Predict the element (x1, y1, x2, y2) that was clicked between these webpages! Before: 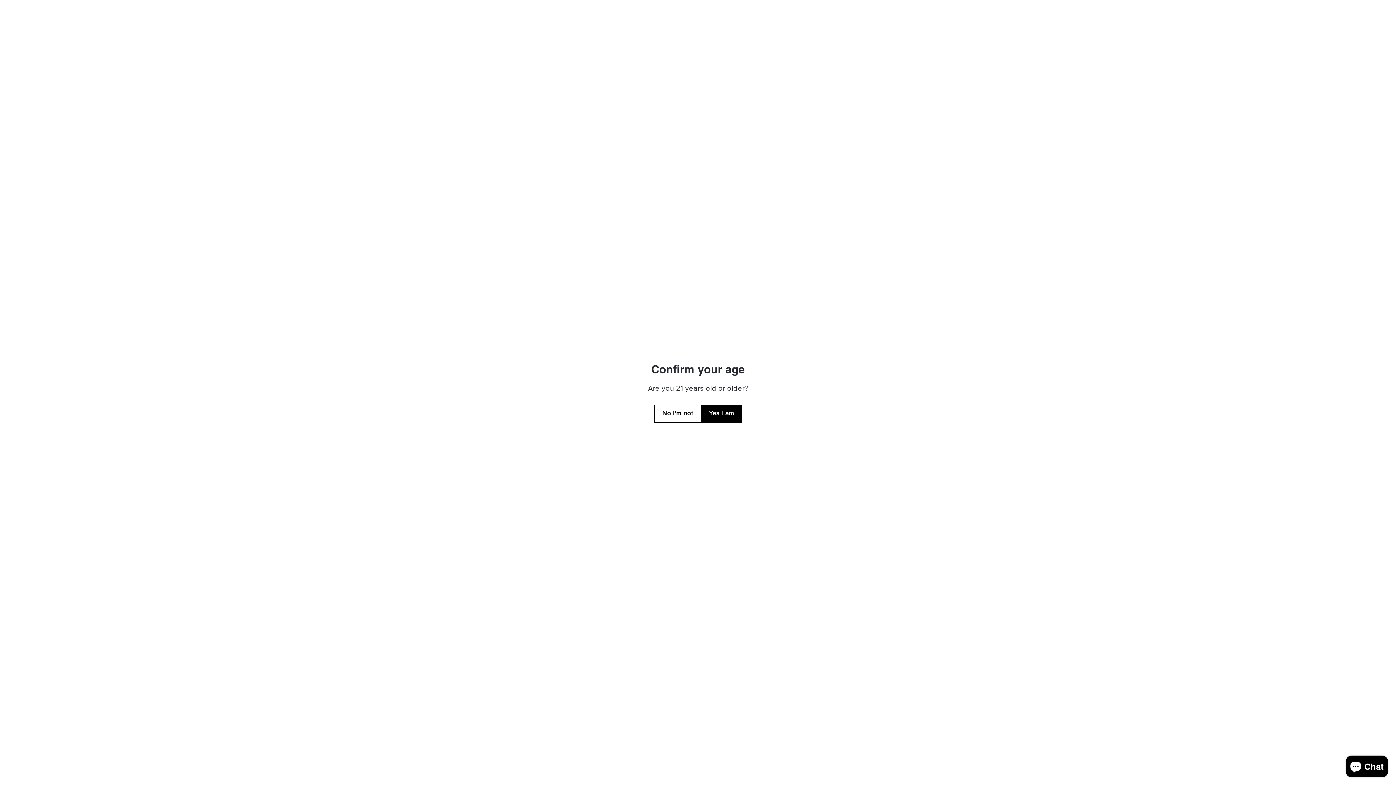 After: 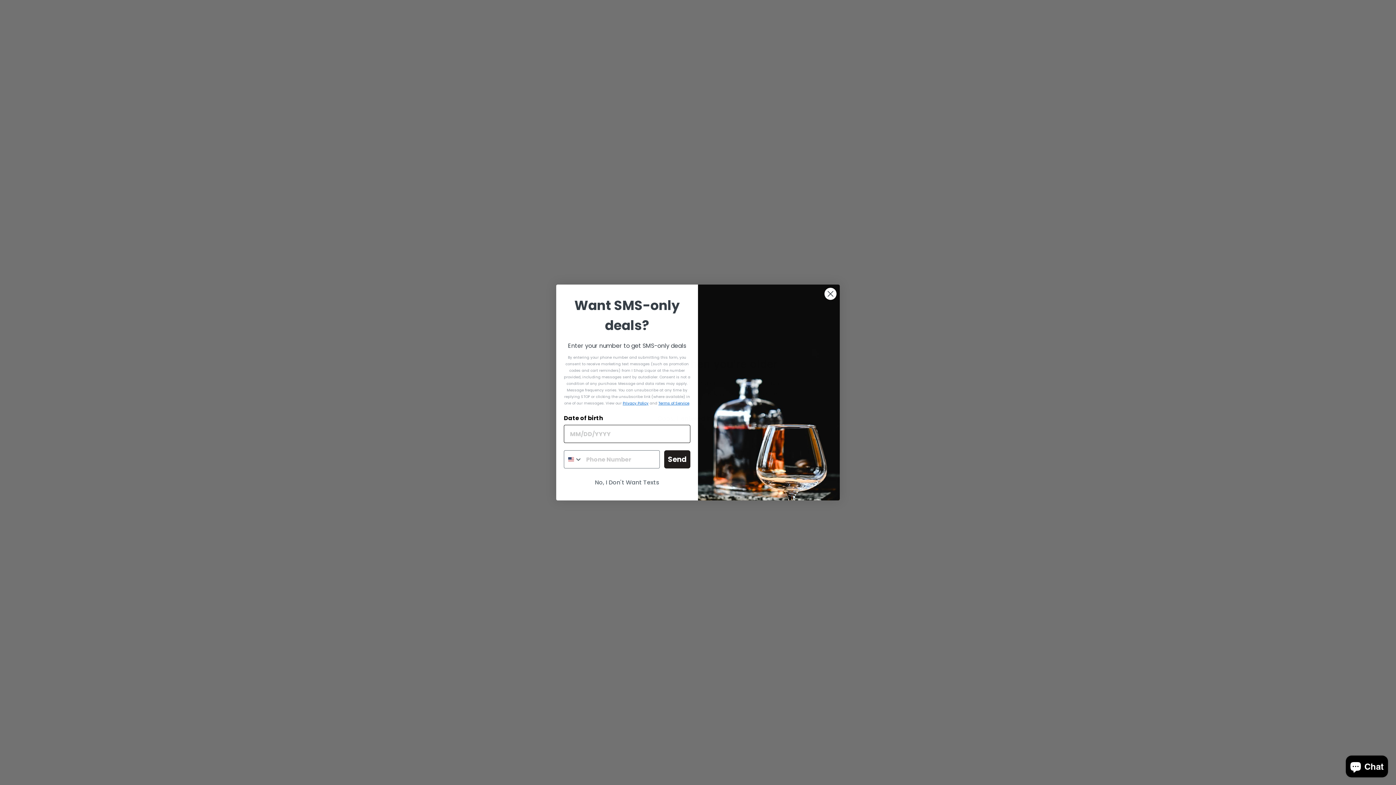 Action: label: No I'm not bbox: (654, 404, 701, 422)